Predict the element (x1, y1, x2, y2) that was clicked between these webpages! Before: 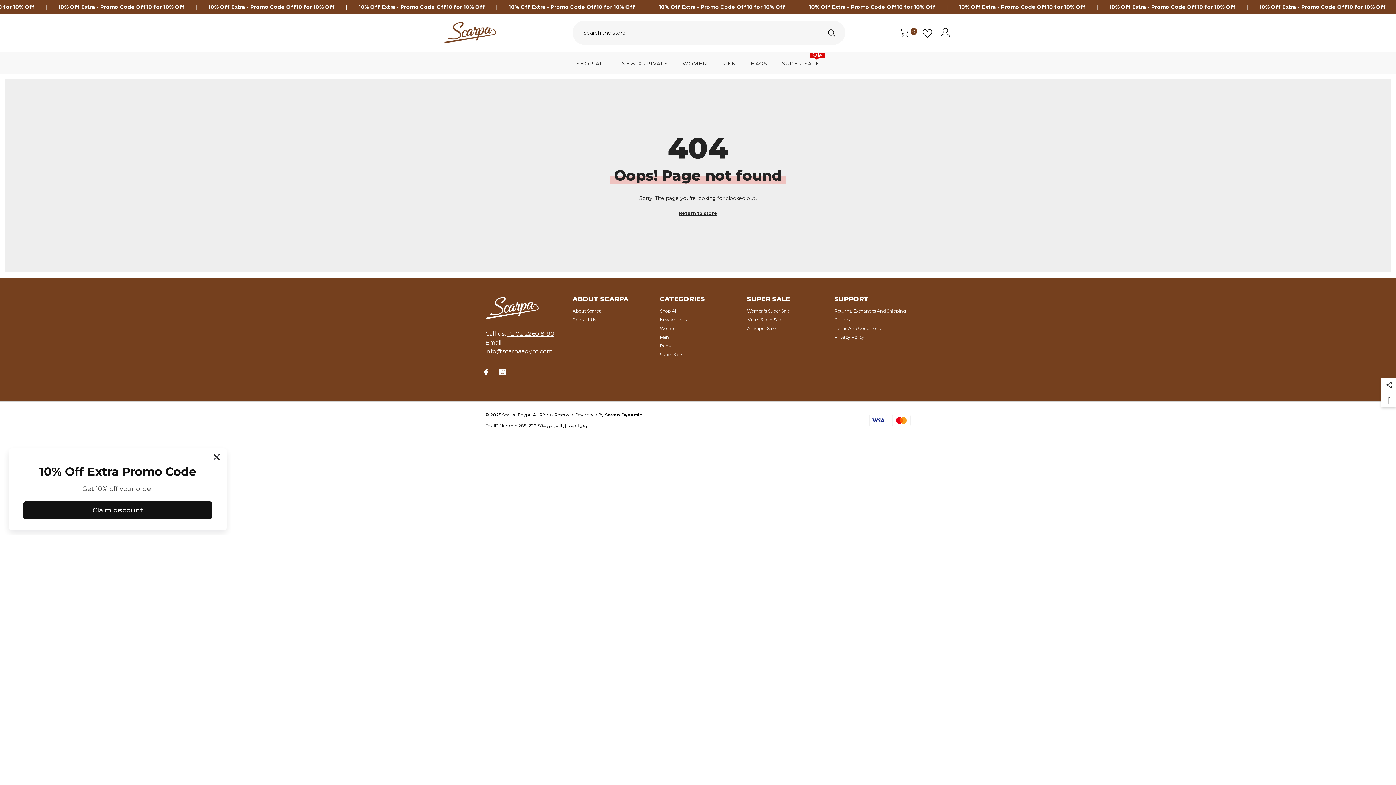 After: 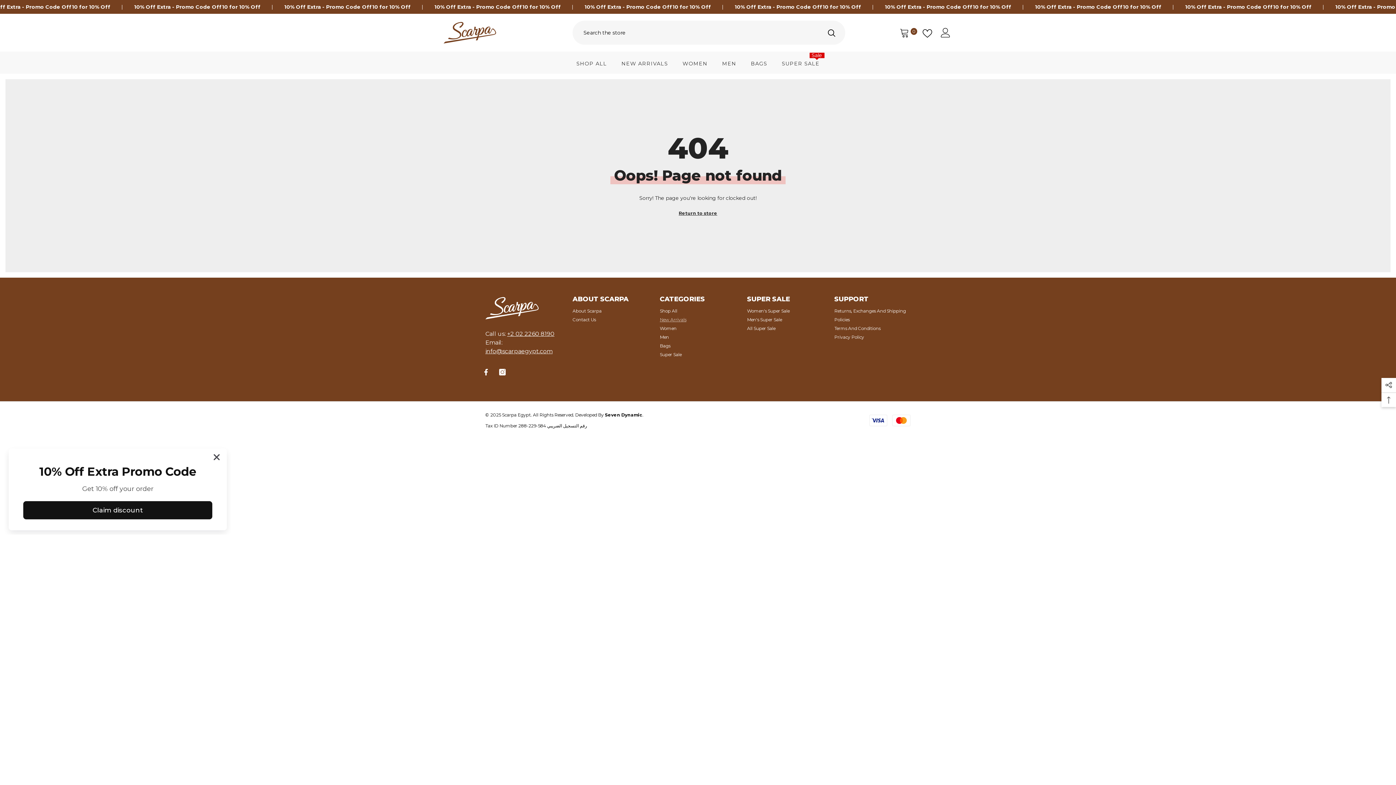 Action: bbox: (660, 315, 686, 324) label: New Arrivals